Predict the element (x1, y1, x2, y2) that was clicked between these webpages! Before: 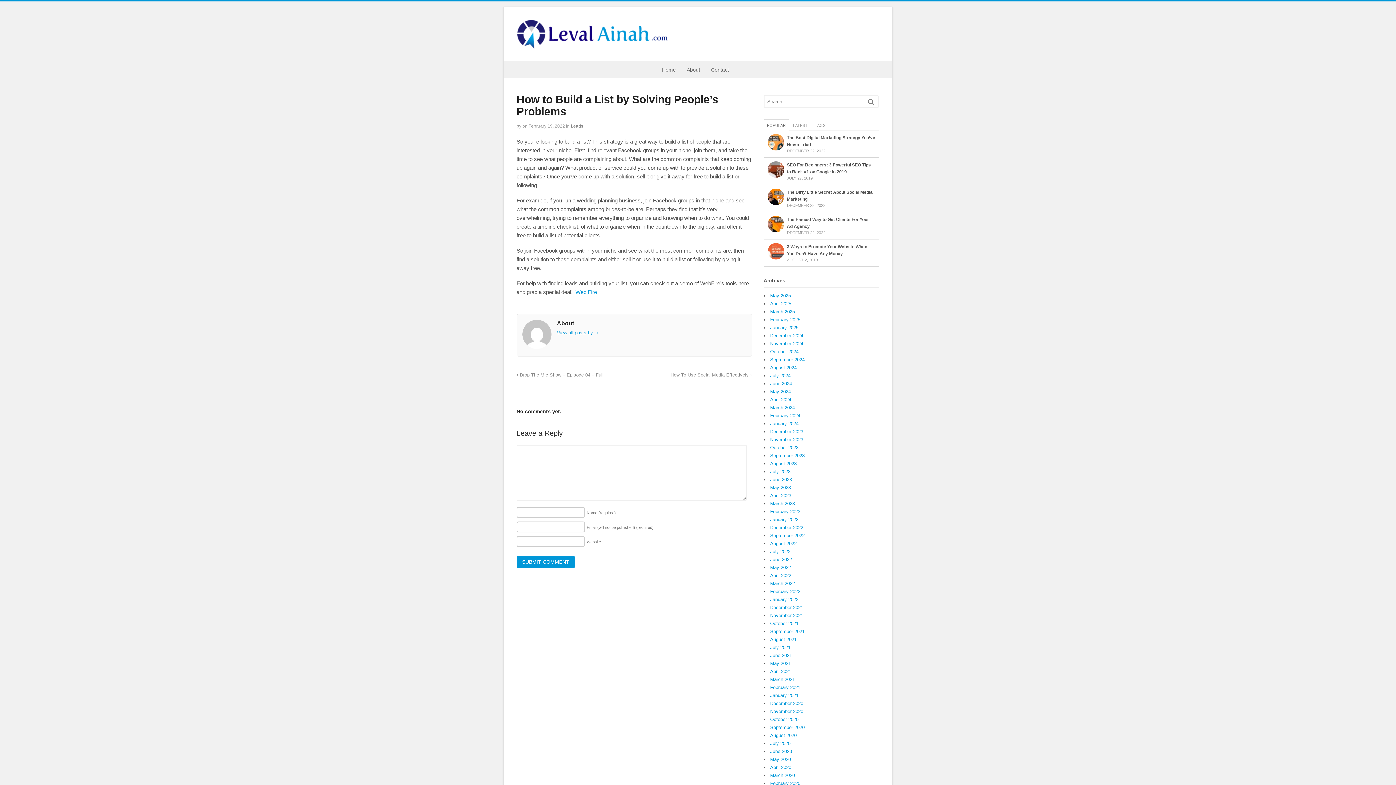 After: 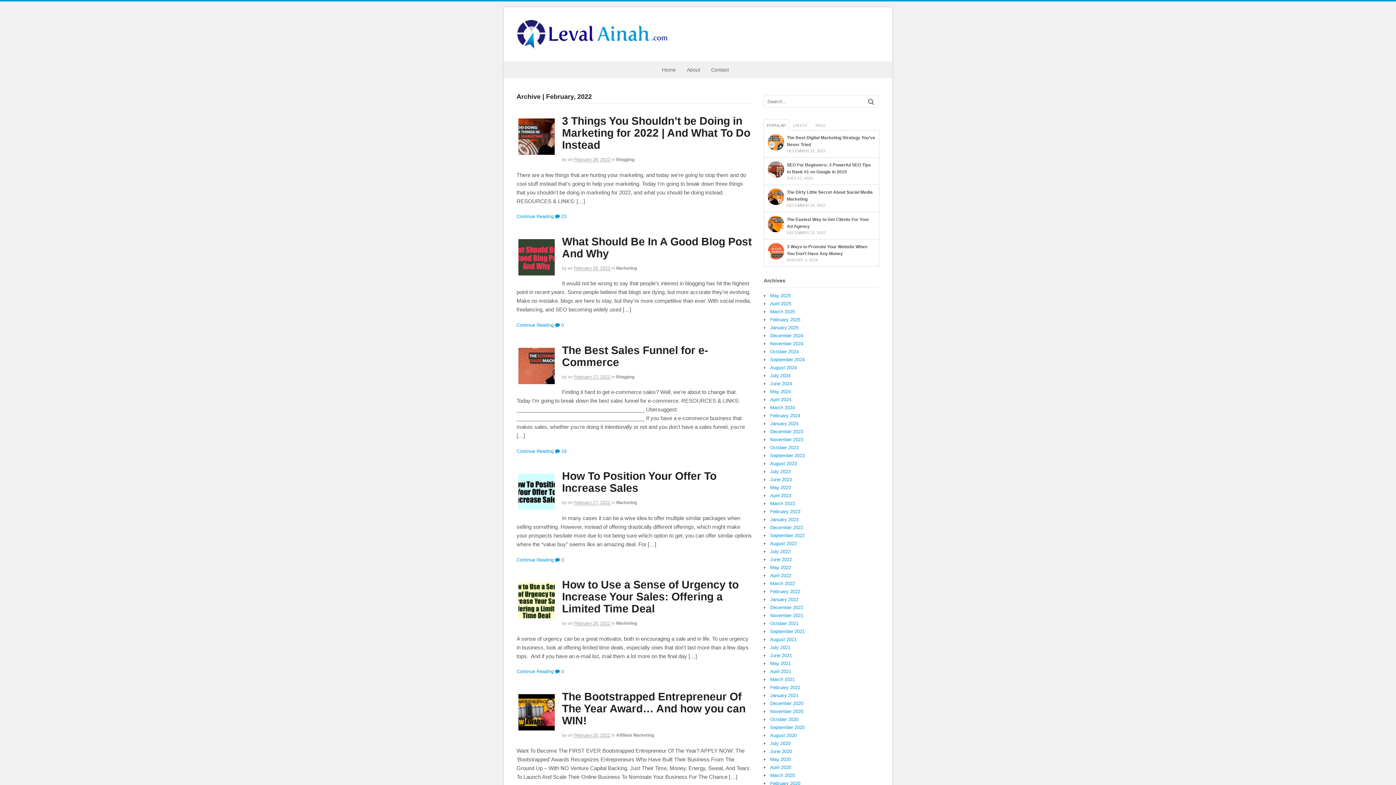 Action: label: February 2022 bbox: (770, 589, 800, 594)